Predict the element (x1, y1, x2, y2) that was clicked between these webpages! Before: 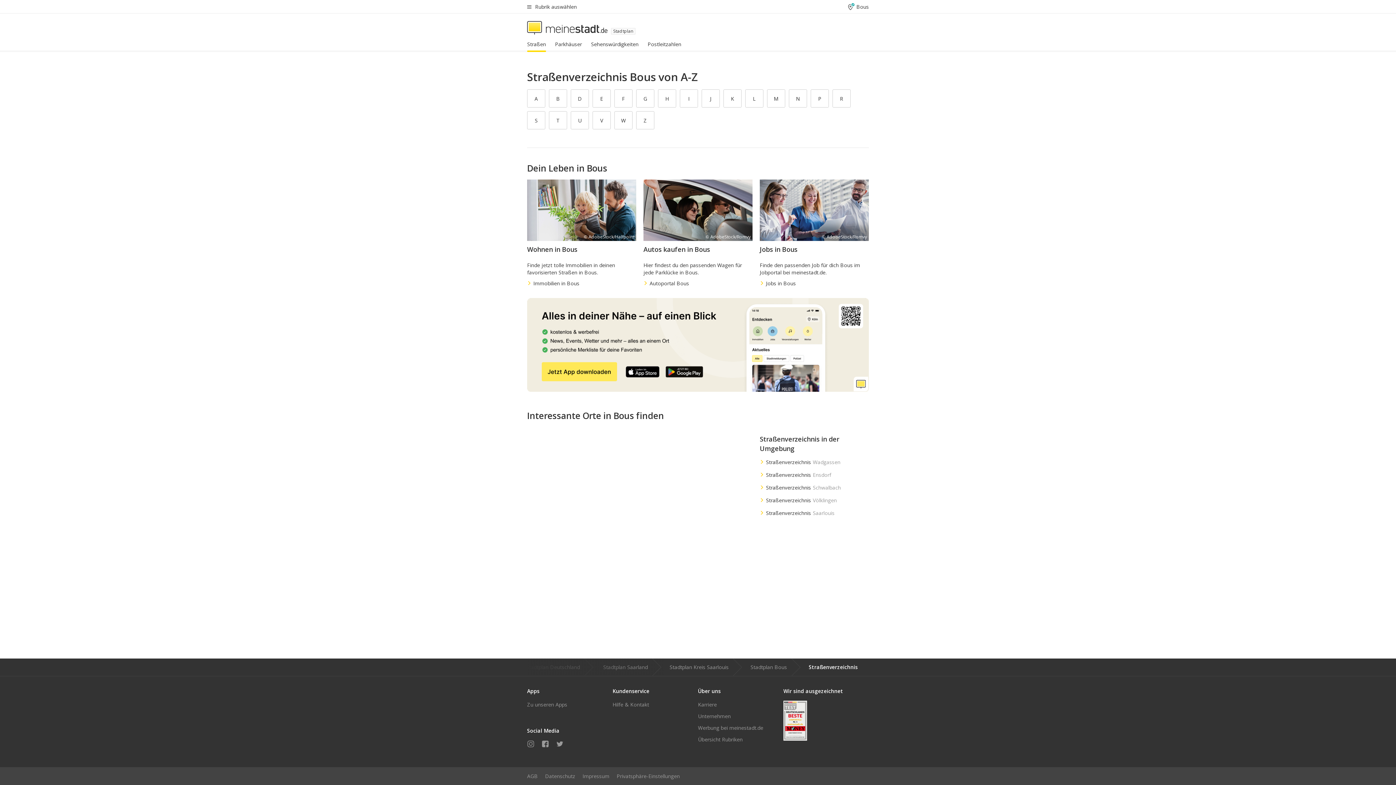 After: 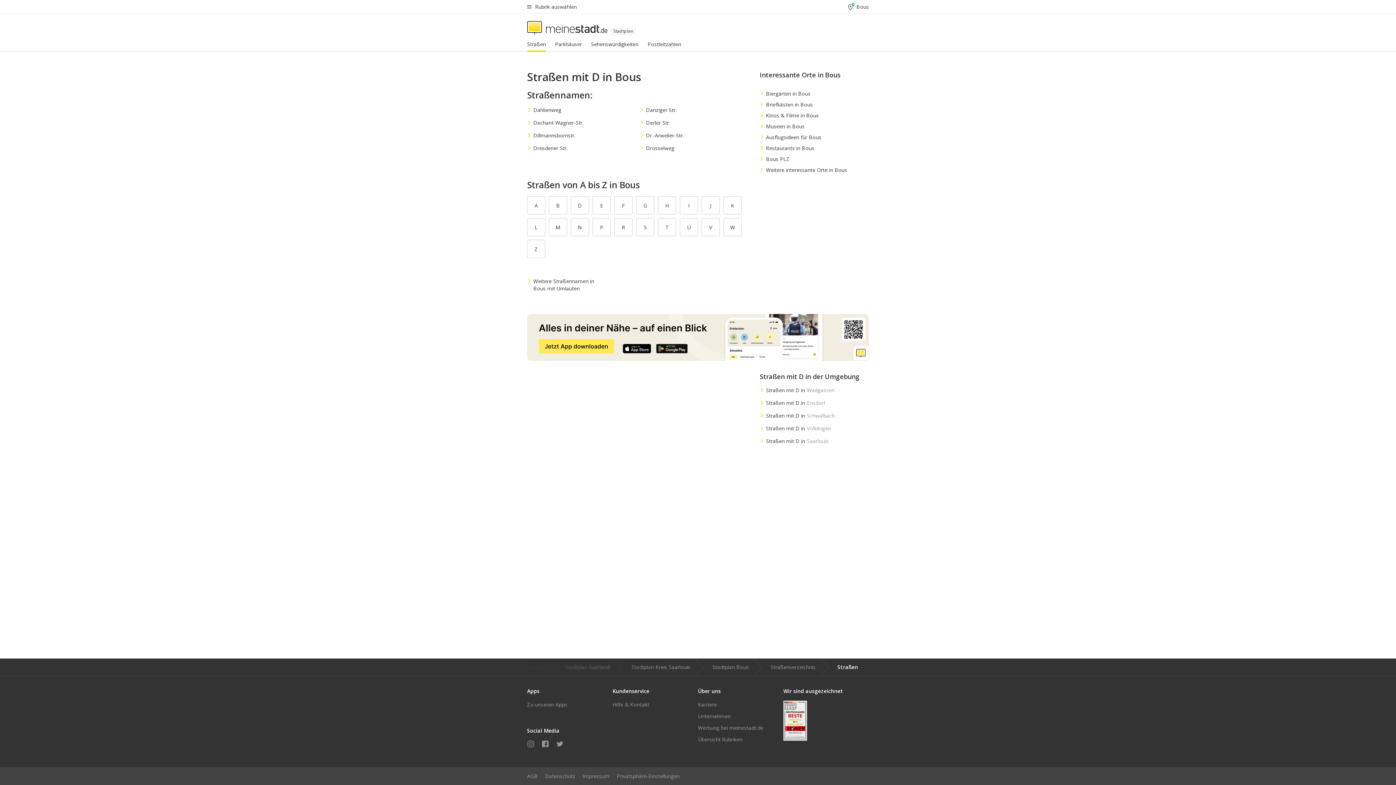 Action: bbox: (570, 89, 589, 107) label: D